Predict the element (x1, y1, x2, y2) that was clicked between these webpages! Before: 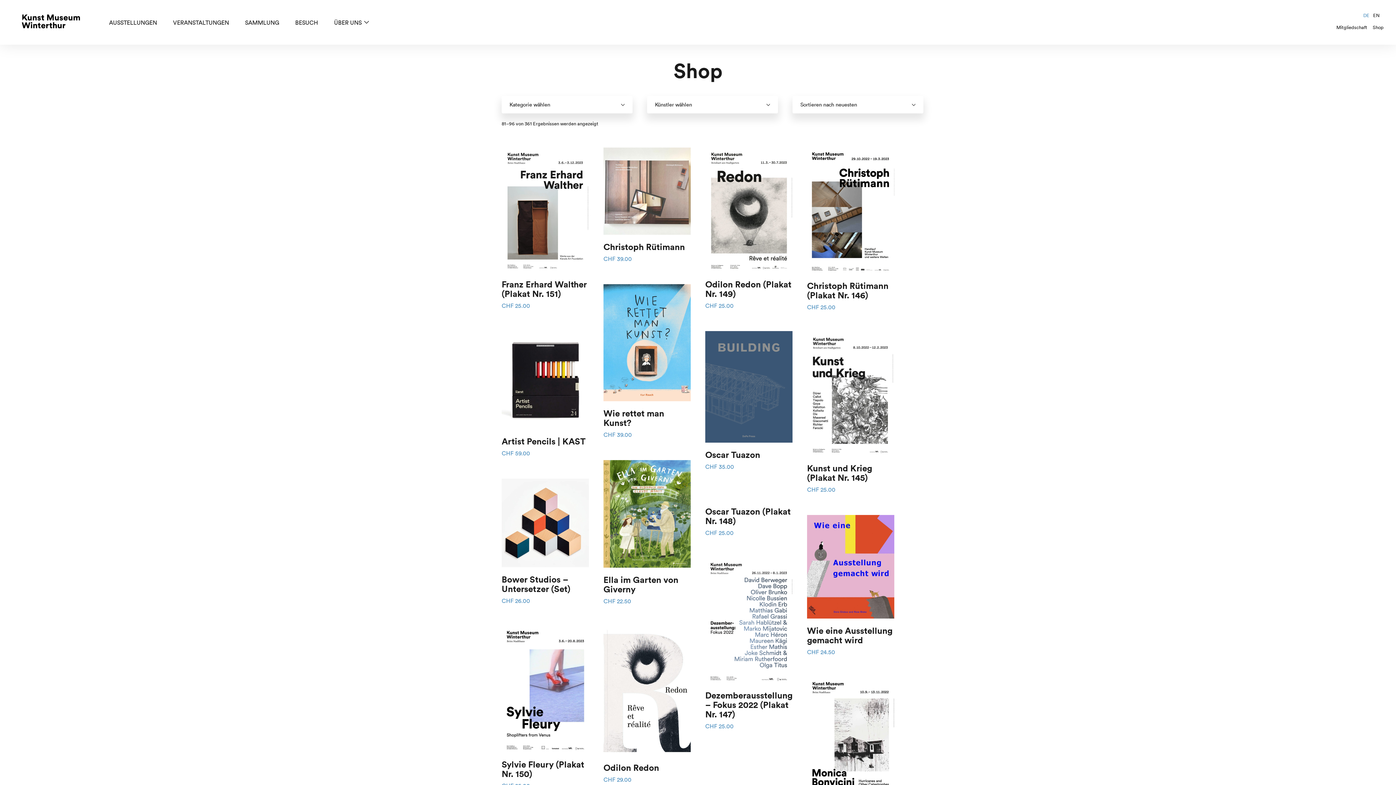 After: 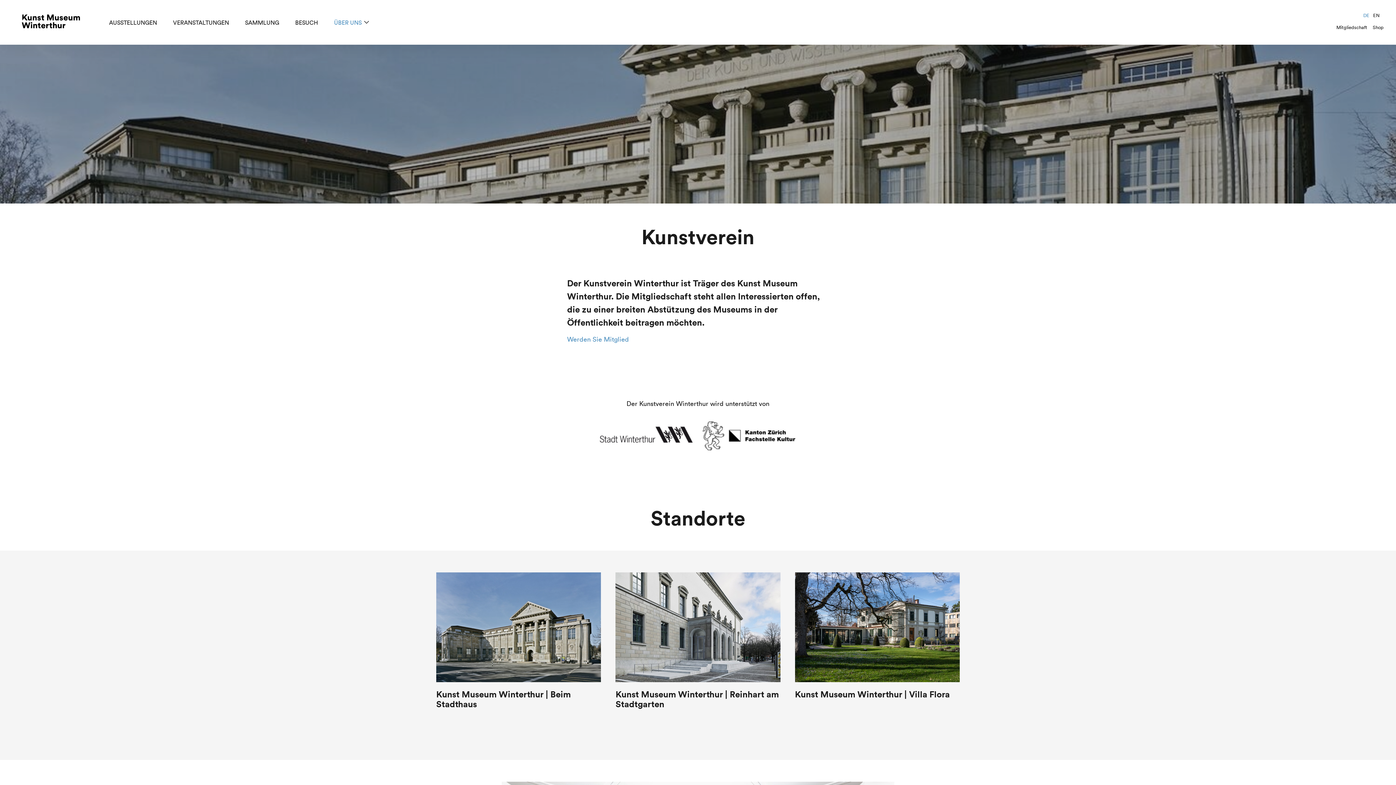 Action: label: ÜBER UNS bbox: (330, 18, 365, 26)